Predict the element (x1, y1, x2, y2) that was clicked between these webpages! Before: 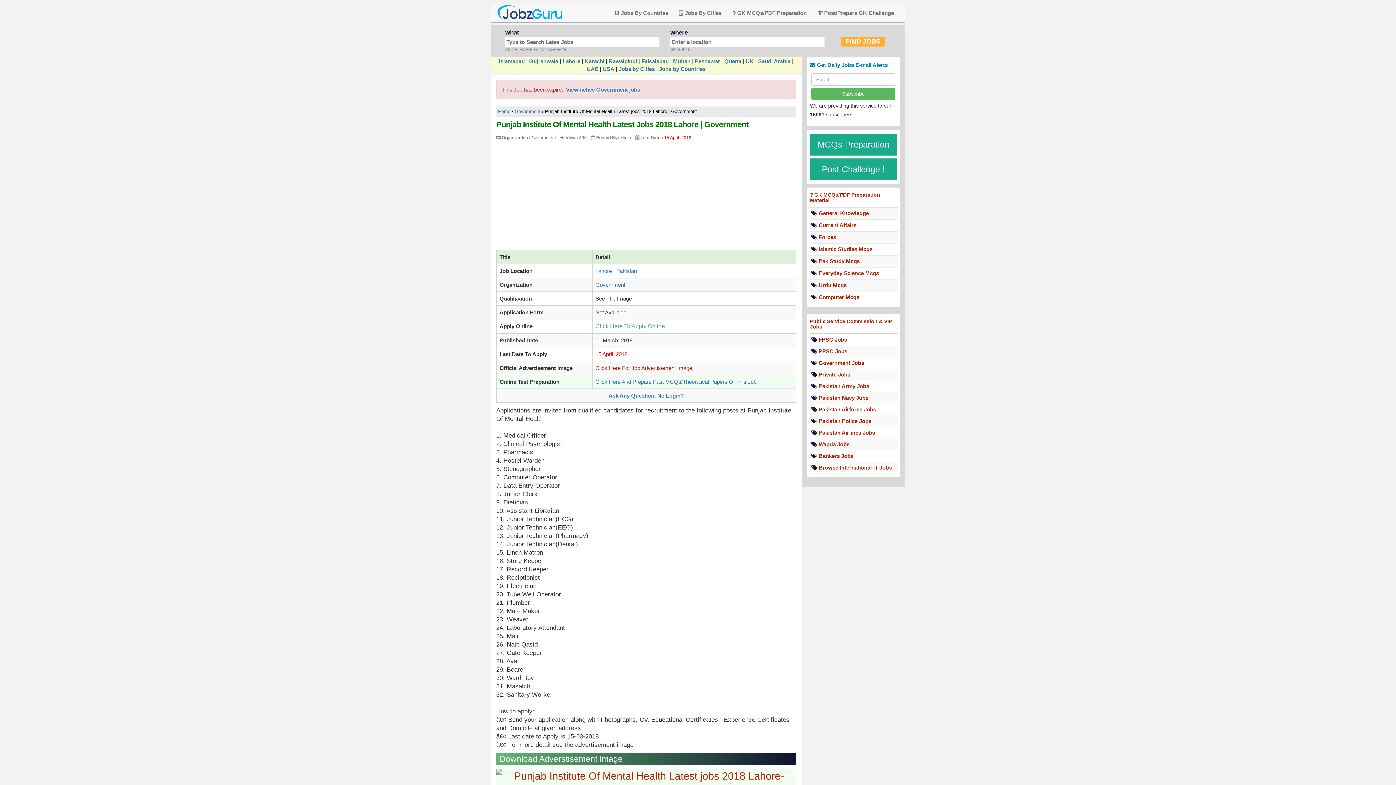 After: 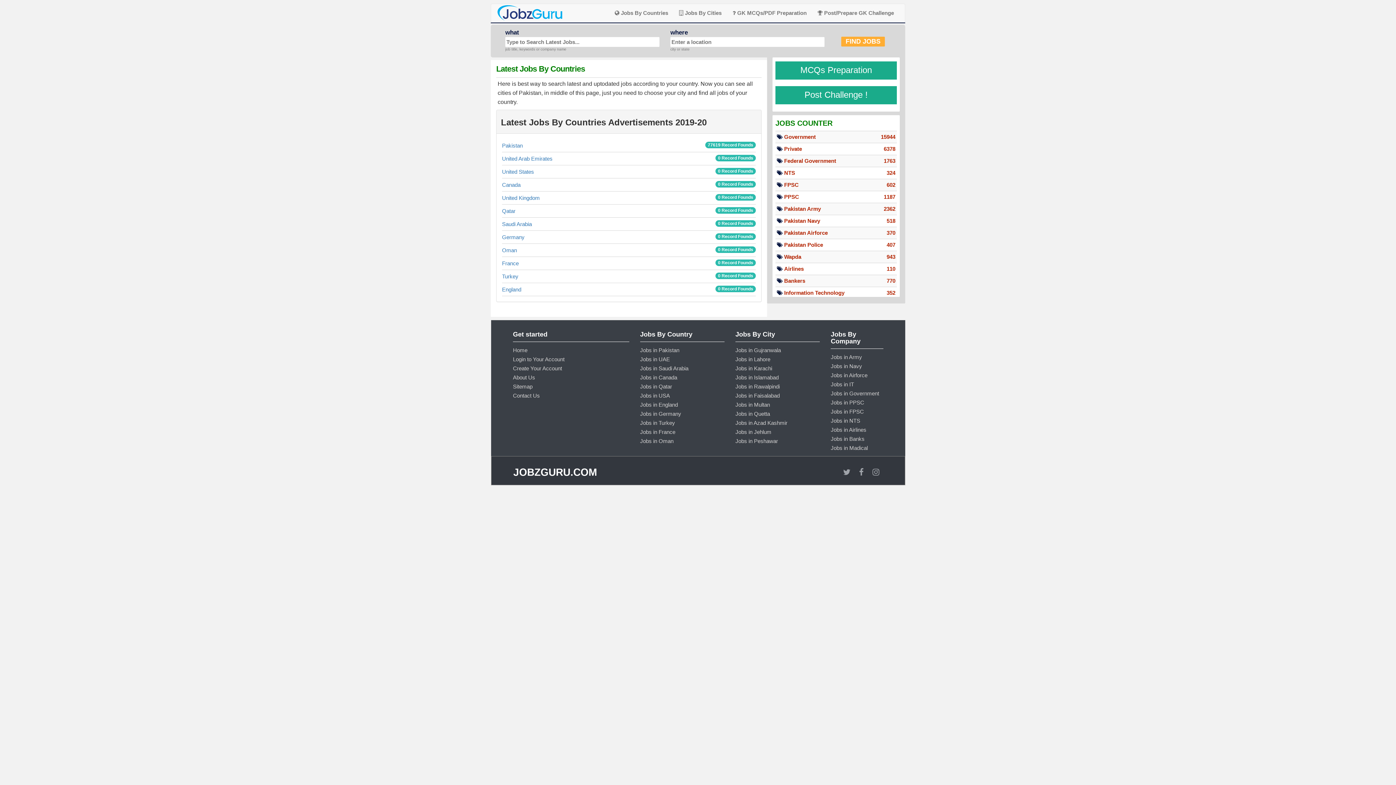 Action: label:  Jobs By Countries bbox: (609, 4, 673, 22)